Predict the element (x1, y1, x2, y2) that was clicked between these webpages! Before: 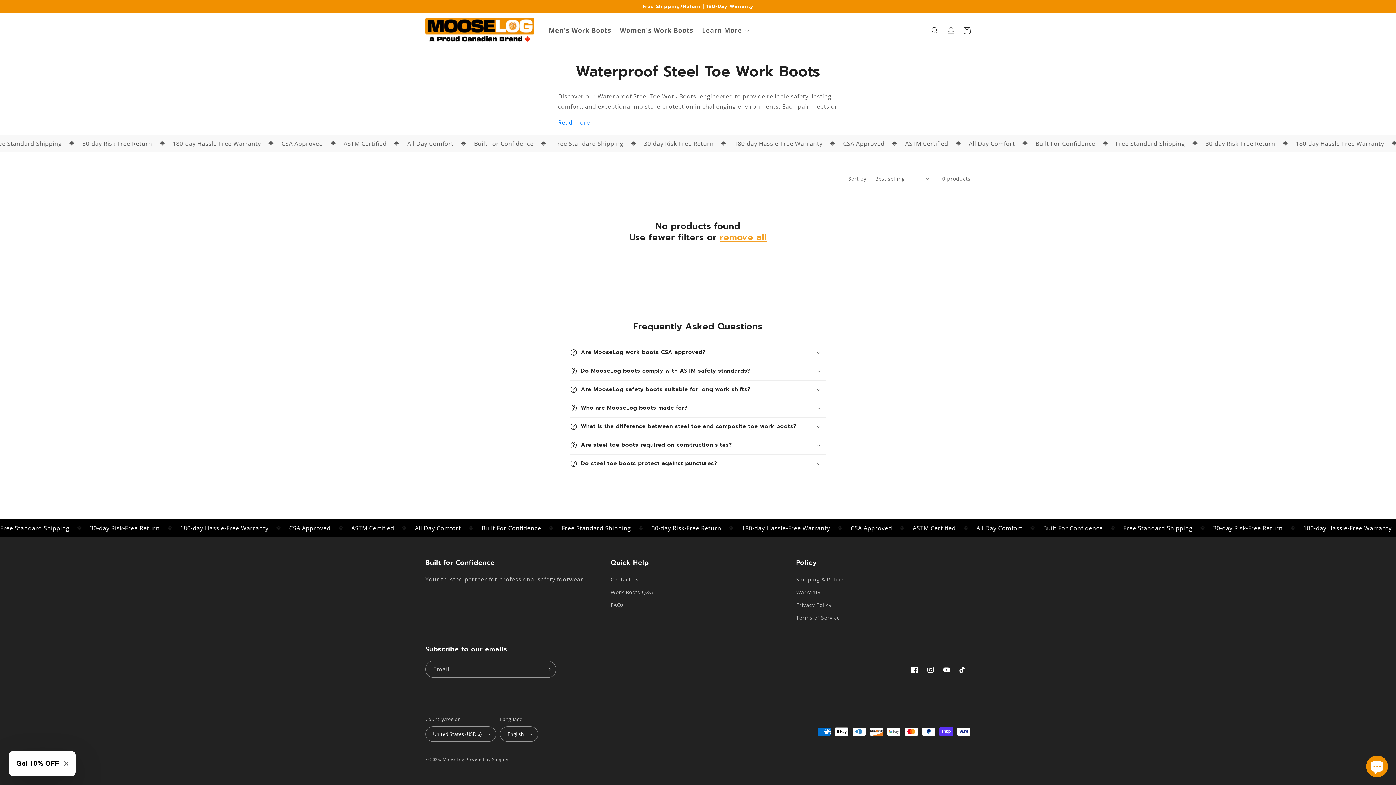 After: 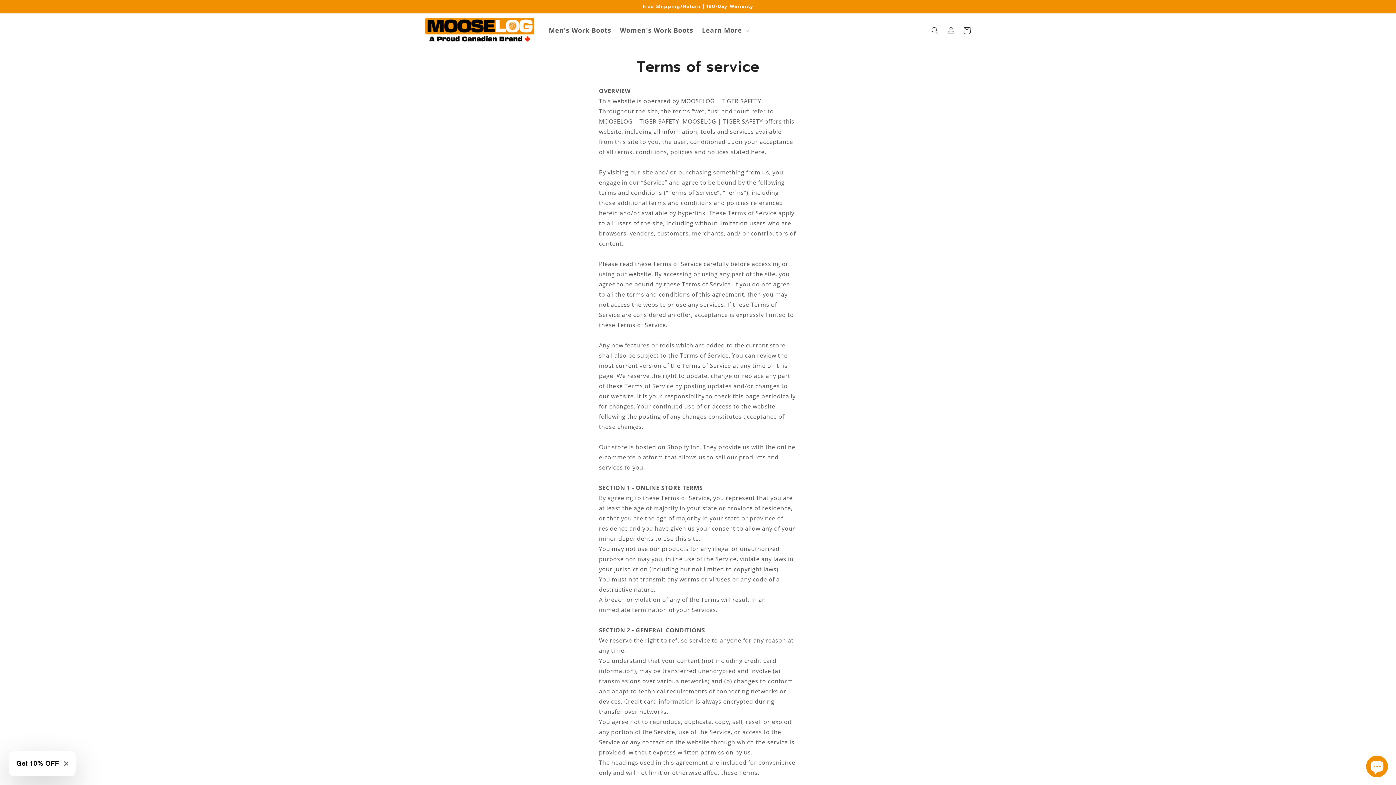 Action: label: Terms of Service bbox: (796, 611, 840, 624)